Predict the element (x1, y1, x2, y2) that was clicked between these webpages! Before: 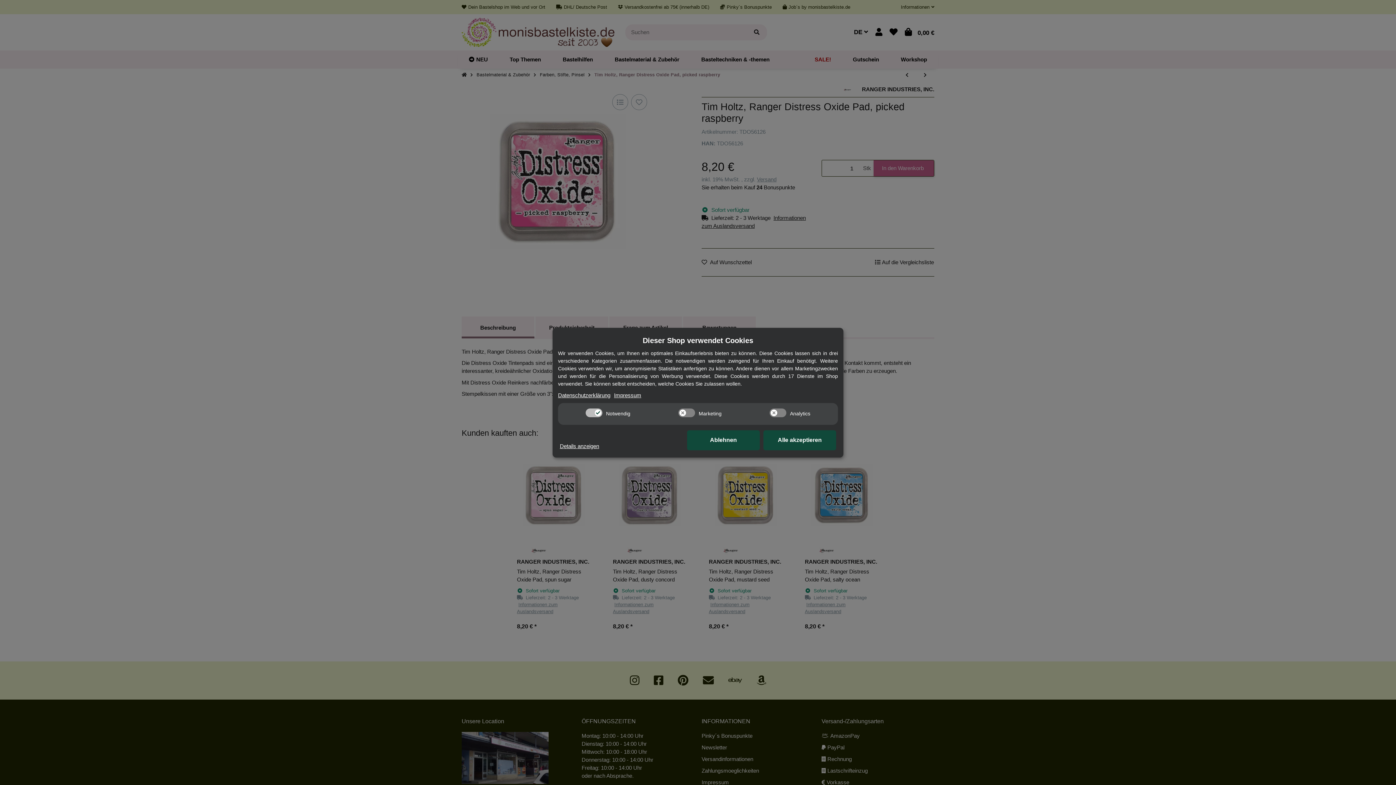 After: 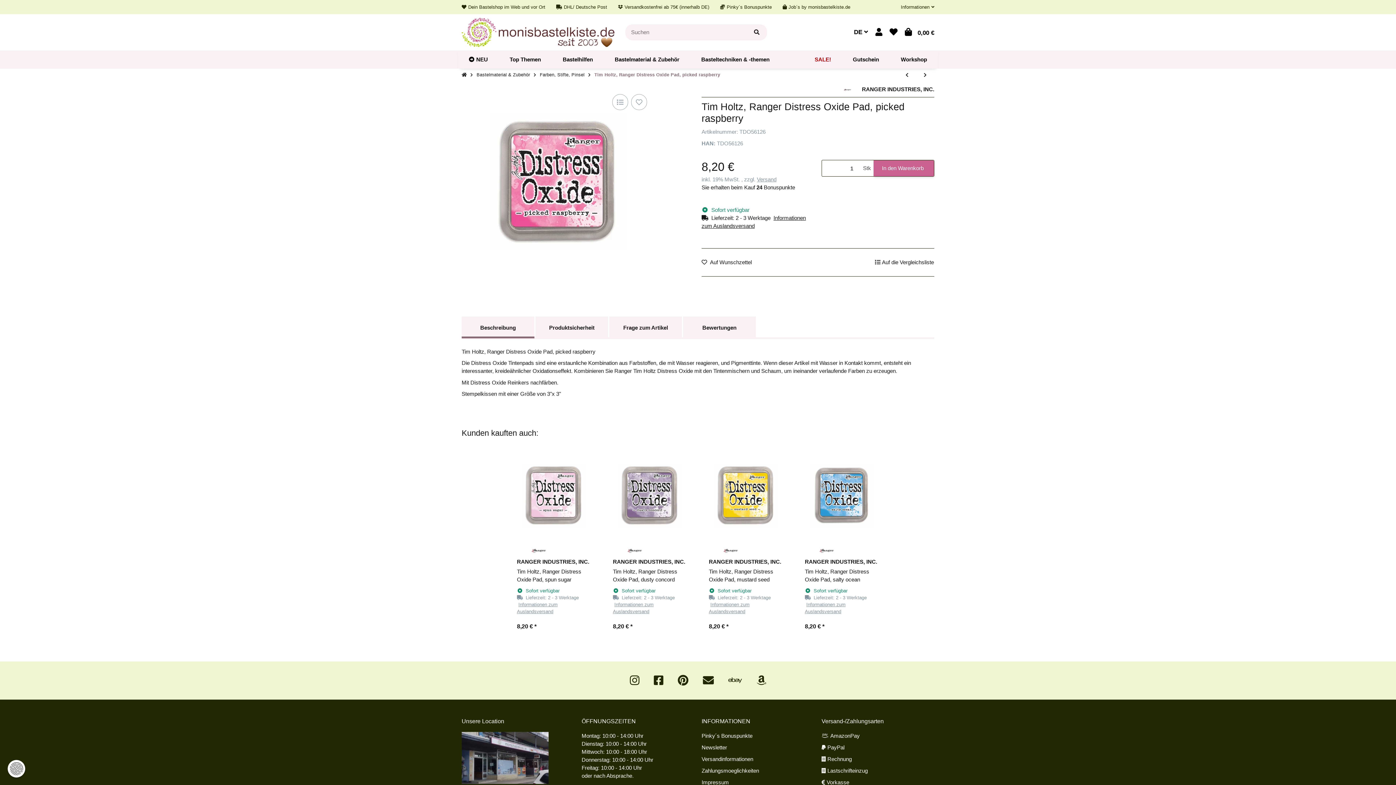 Action: bbox: (763, 430, 836, 450) label: Alle akzeptieren